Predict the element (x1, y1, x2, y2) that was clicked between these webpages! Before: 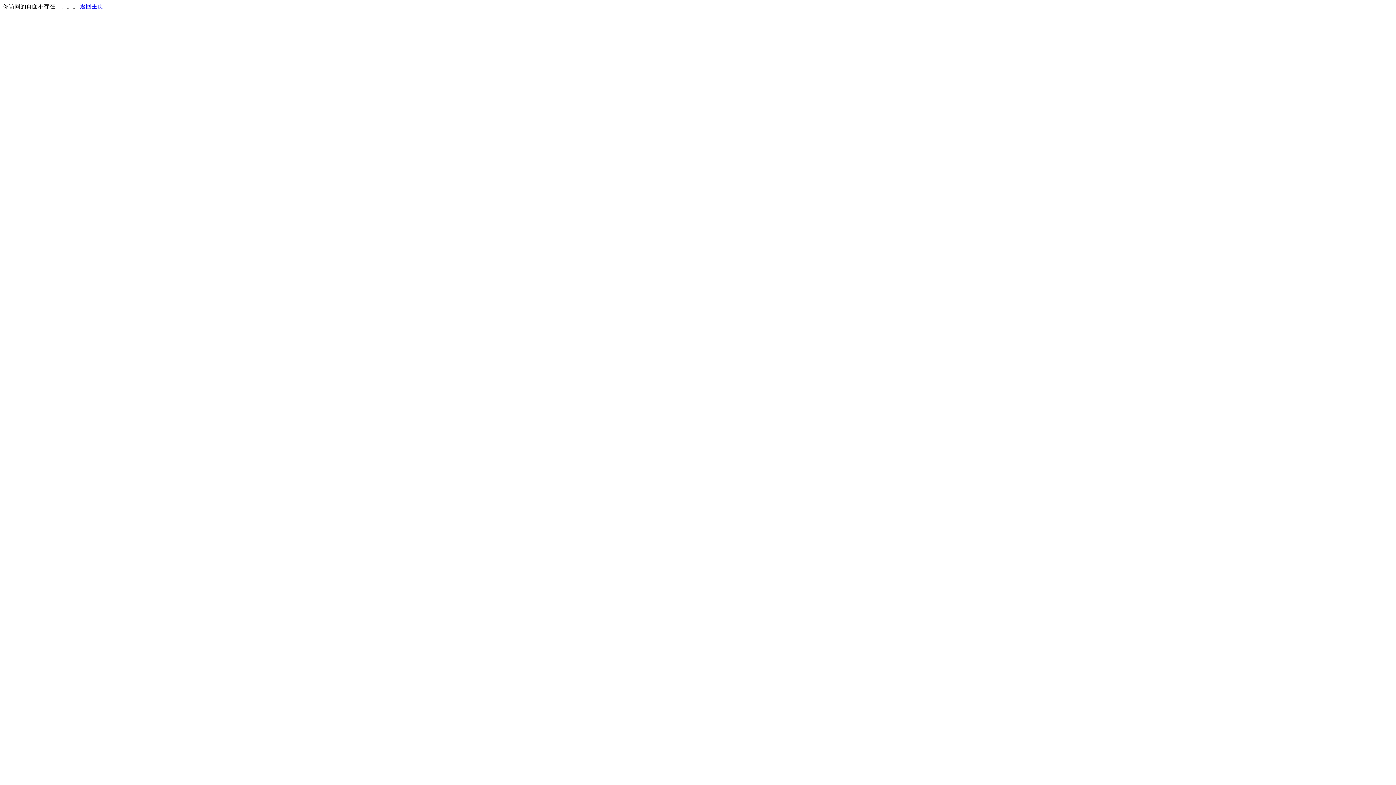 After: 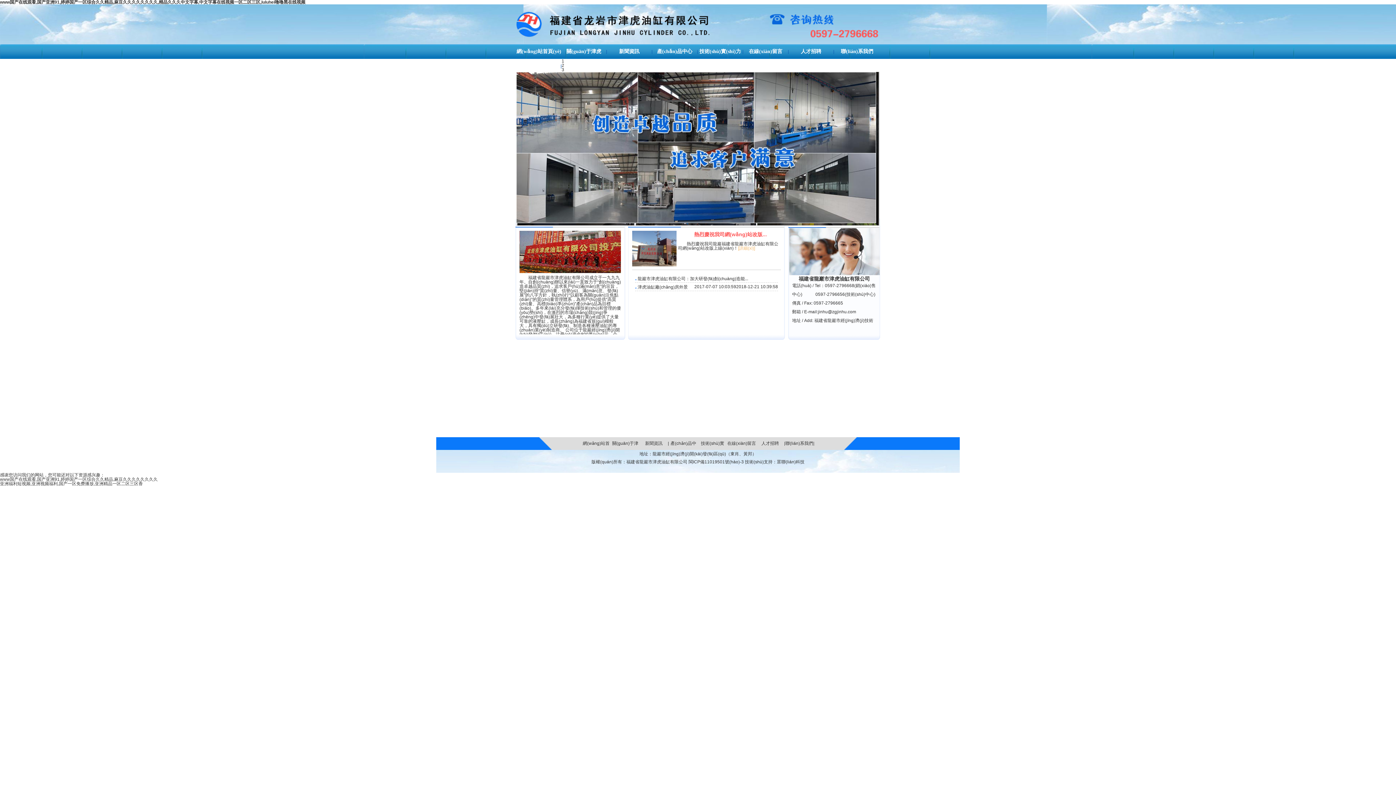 Action: bbox: (80, 3, 103, 9) label: 返回主页